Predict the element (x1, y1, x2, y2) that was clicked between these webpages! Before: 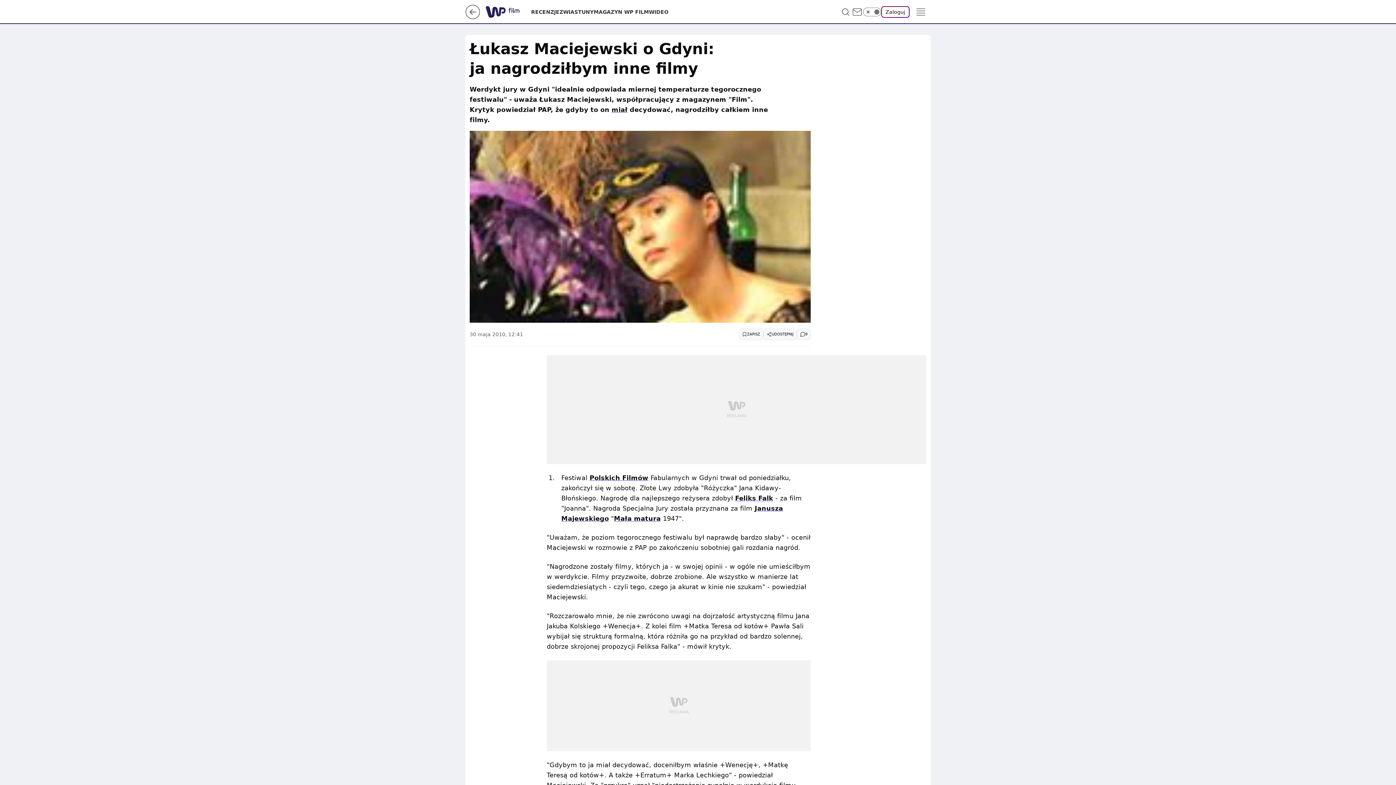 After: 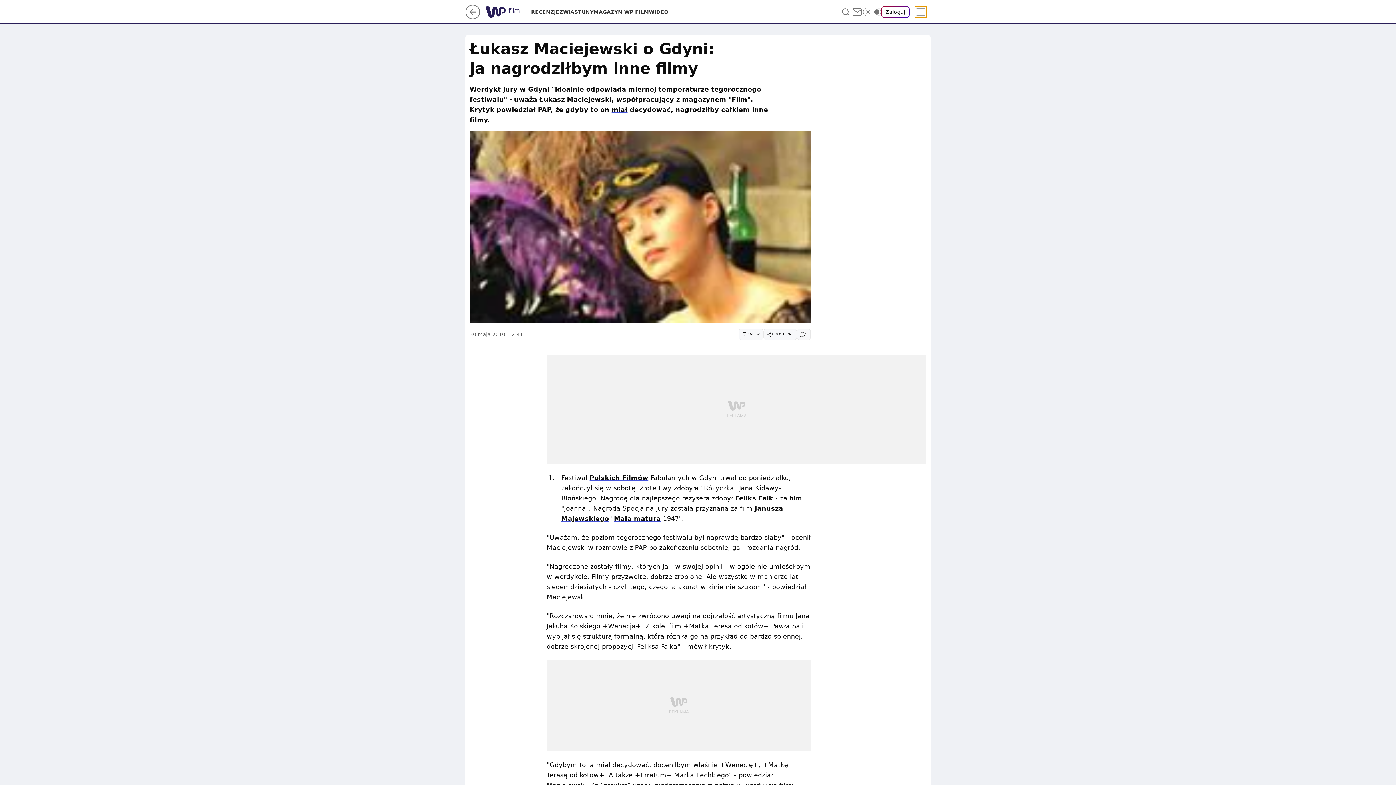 Action: bbox: (915, 6, 926, 17) label: Menu